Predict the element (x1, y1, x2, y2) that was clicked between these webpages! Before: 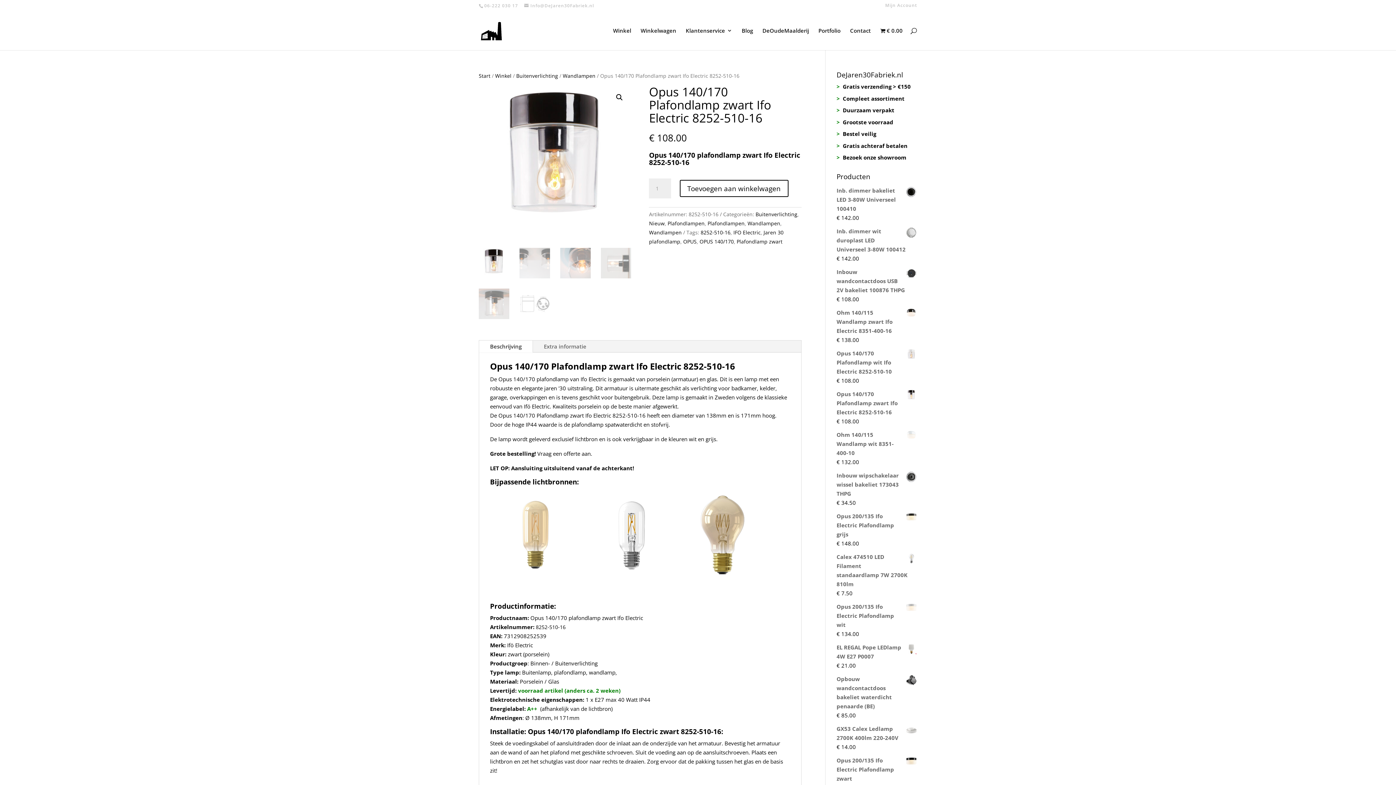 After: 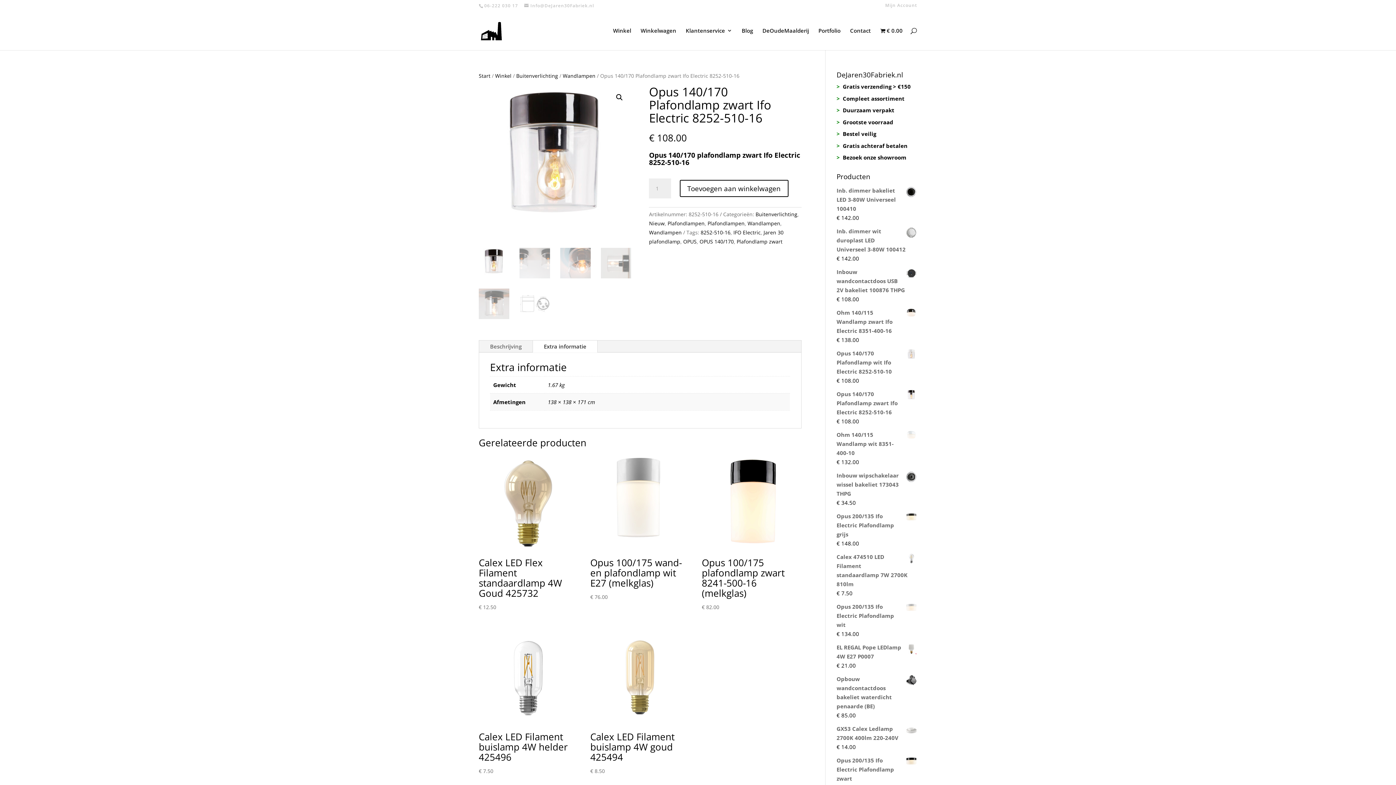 Action: label: Extra informatie bbox: (533, 340, 597, 352)